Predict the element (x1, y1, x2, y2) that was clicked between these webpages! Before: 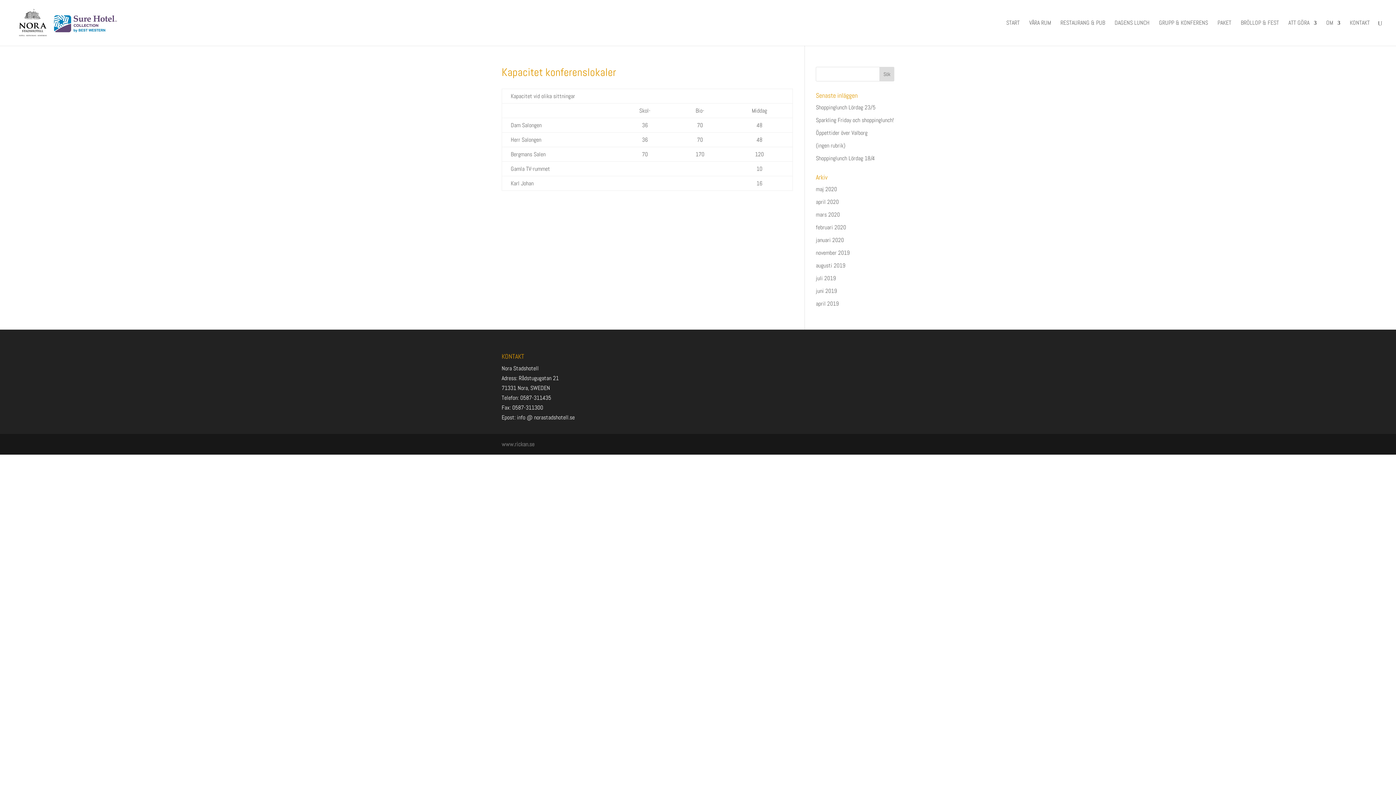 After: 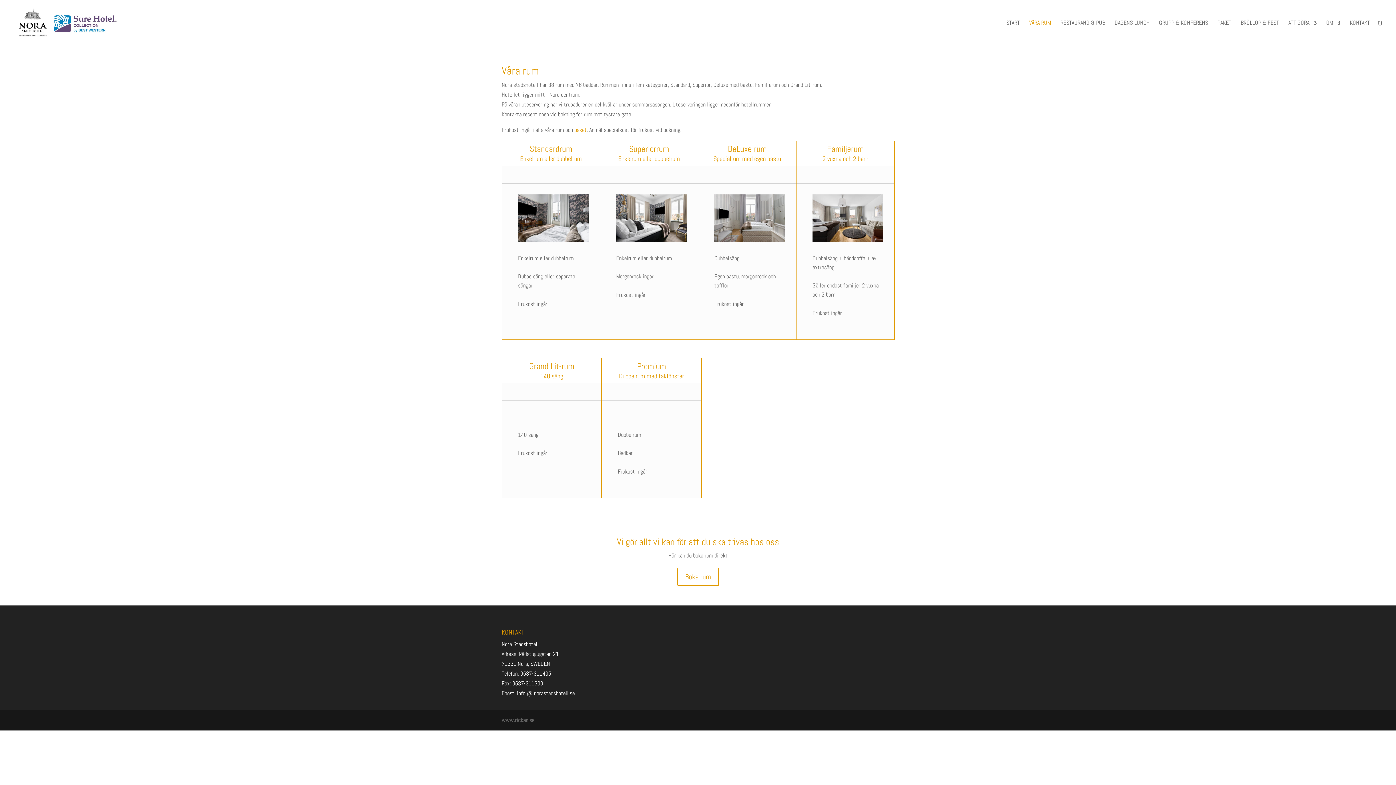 Action: bbox: (1029, 20, 1051, 45) label: VÅRA RUM